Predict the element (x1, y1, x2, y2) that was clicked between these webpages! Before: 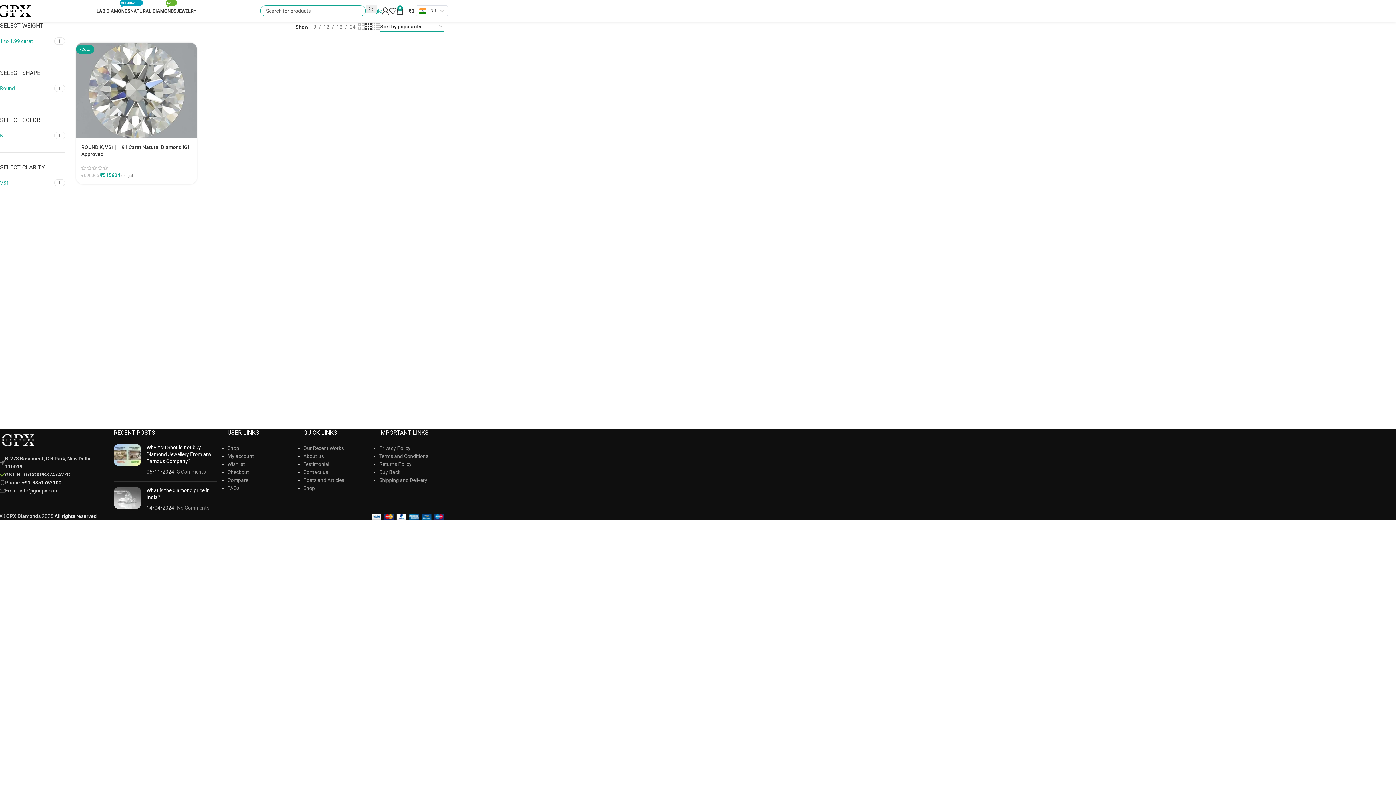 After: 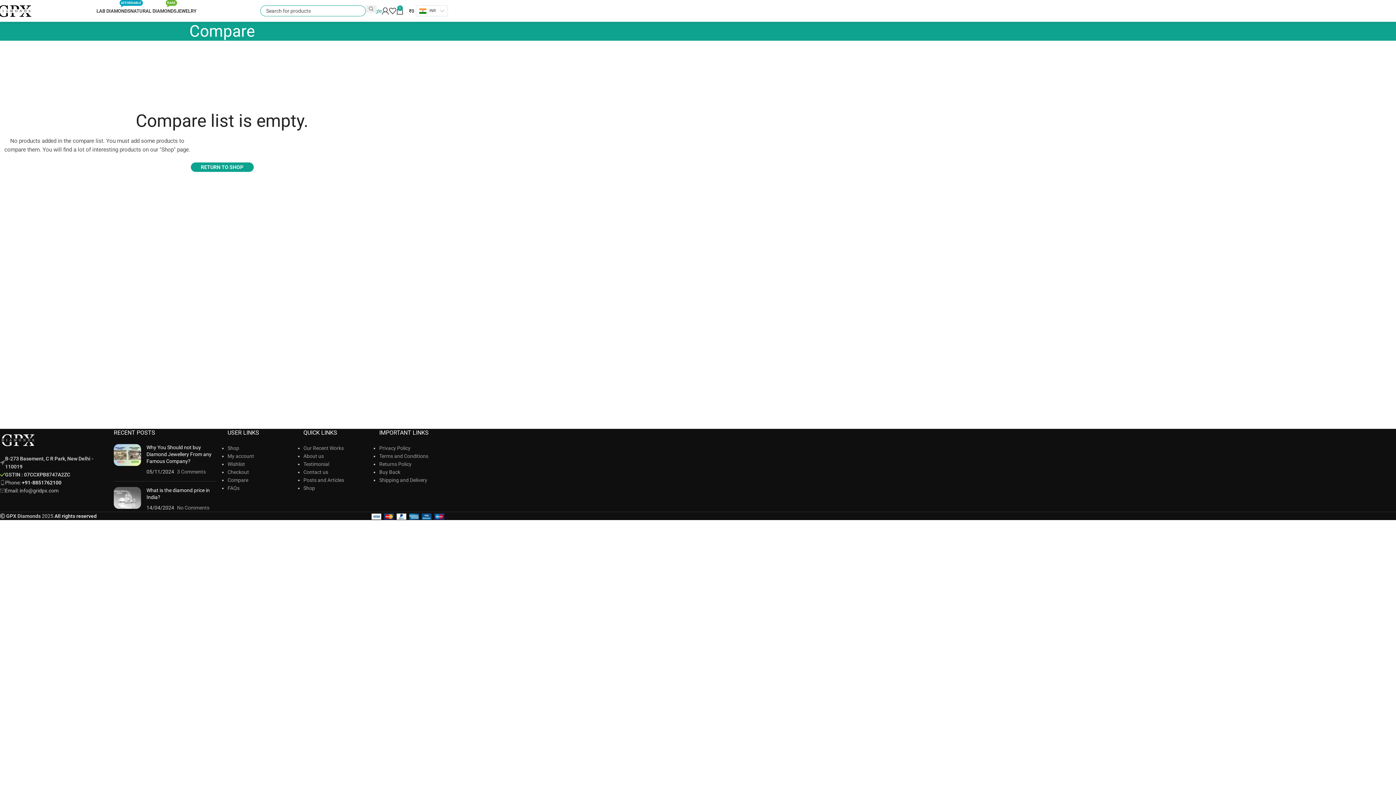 Action: label: Compare bbox: (227, 477, 248, 483)